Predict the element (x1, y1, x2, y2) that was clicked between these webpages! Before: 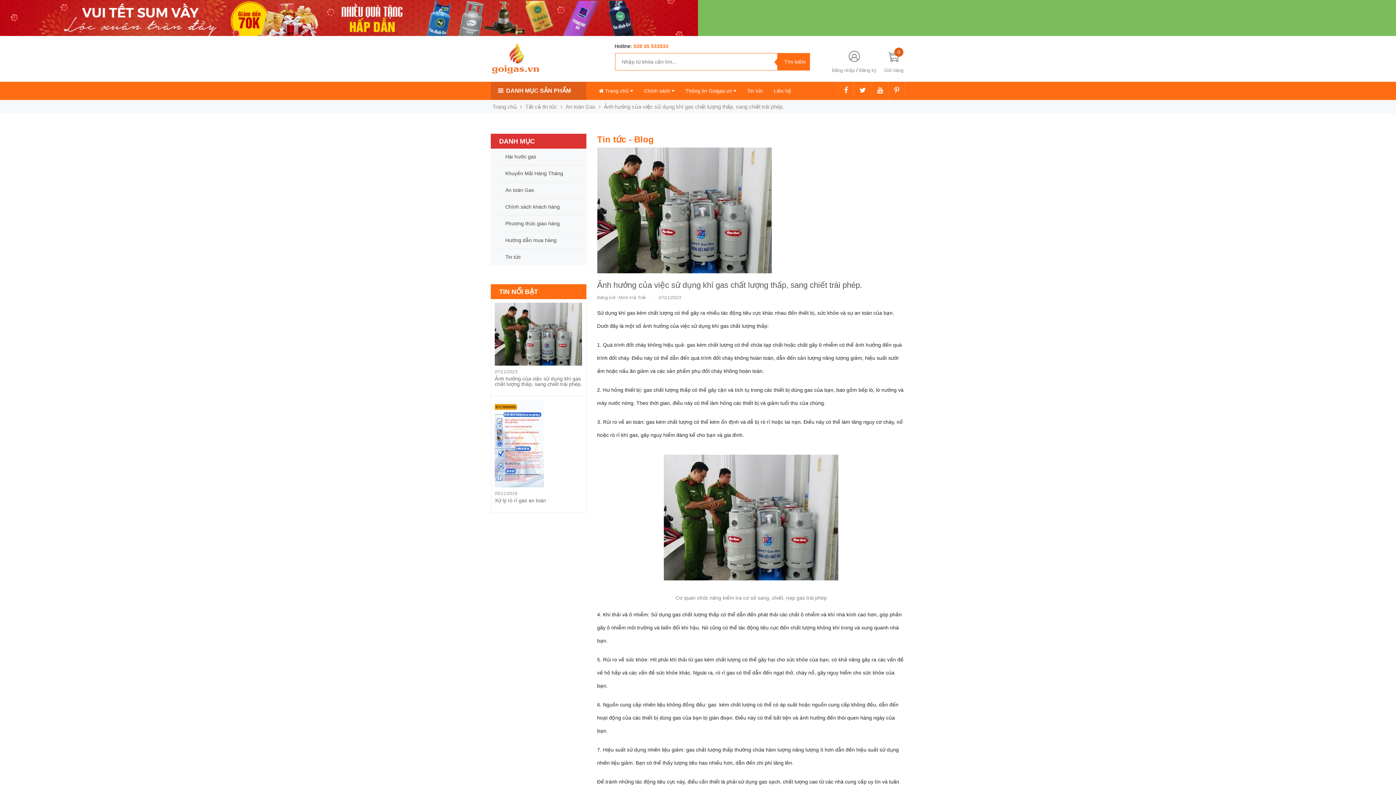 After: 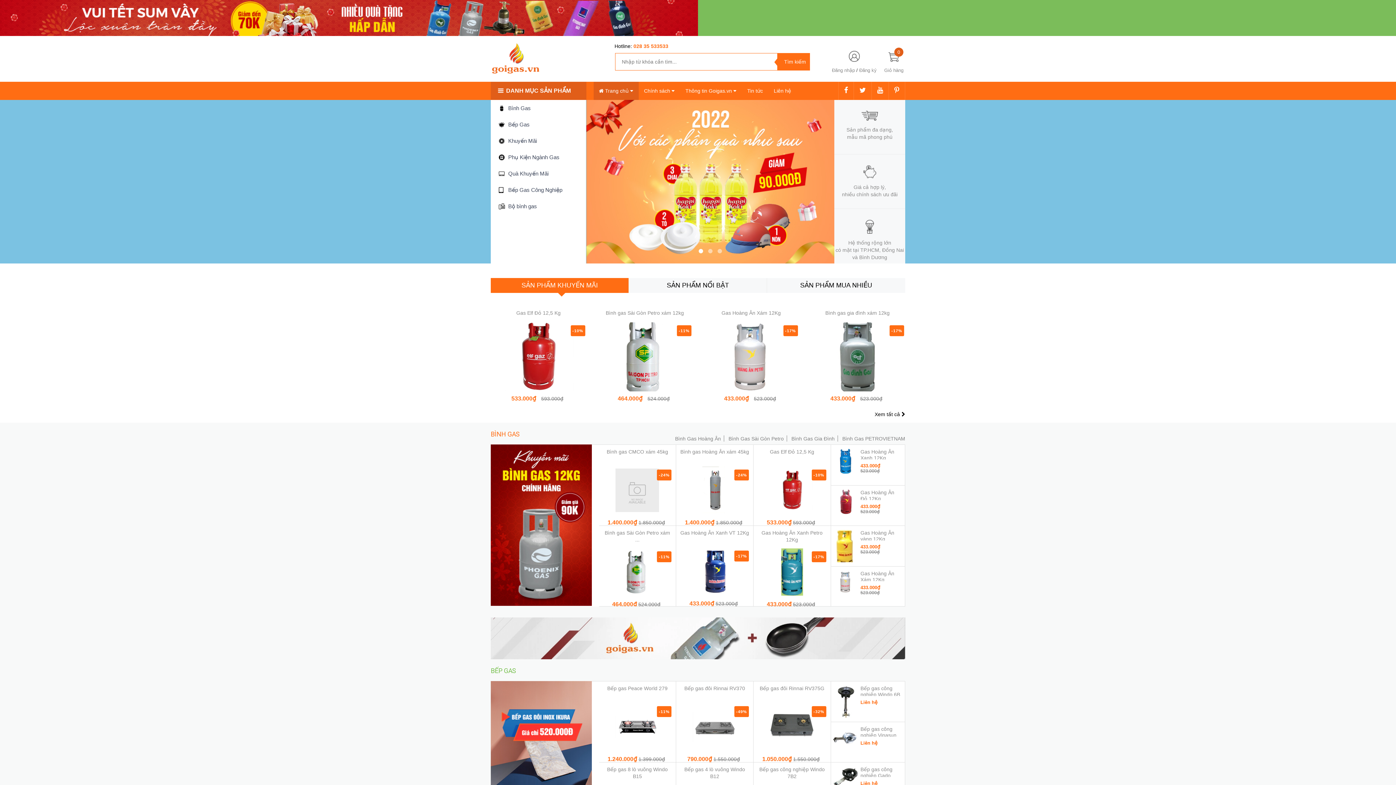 Action: bbox: (492, 103, 517, 109) label: Trang chủ